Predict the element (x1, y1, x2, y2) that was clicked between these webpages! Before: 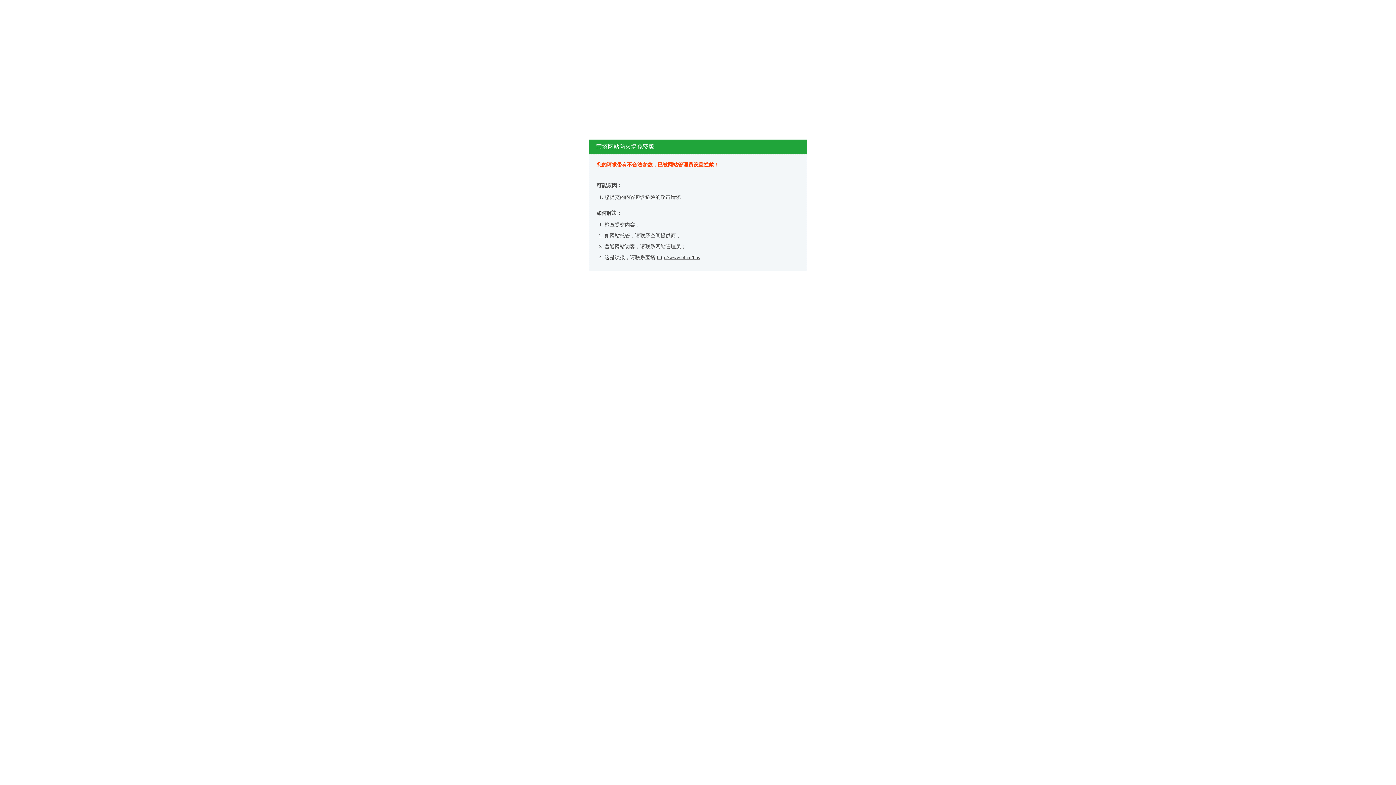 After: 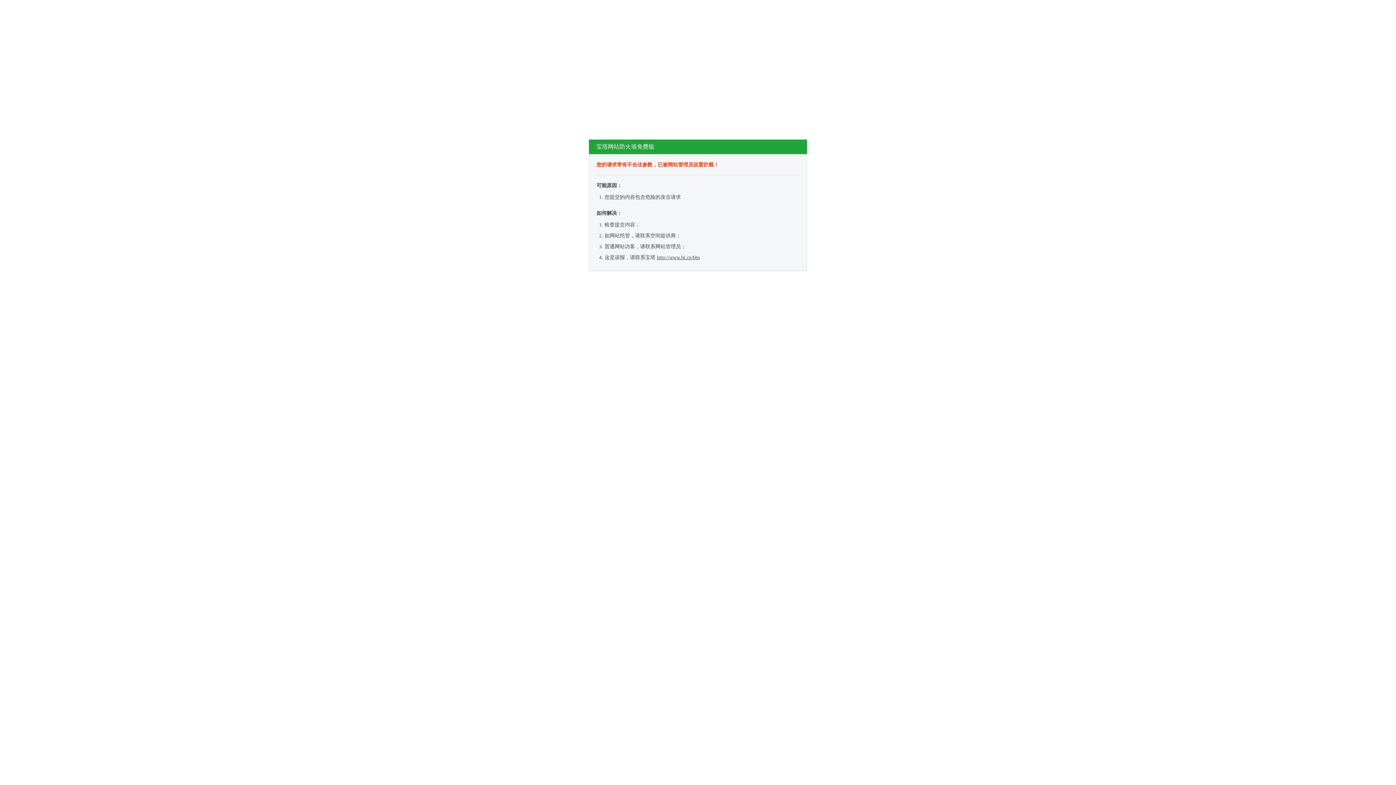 Action: label: http://www.bt.cn/bbs bbox: (657, 254, 700, 260)